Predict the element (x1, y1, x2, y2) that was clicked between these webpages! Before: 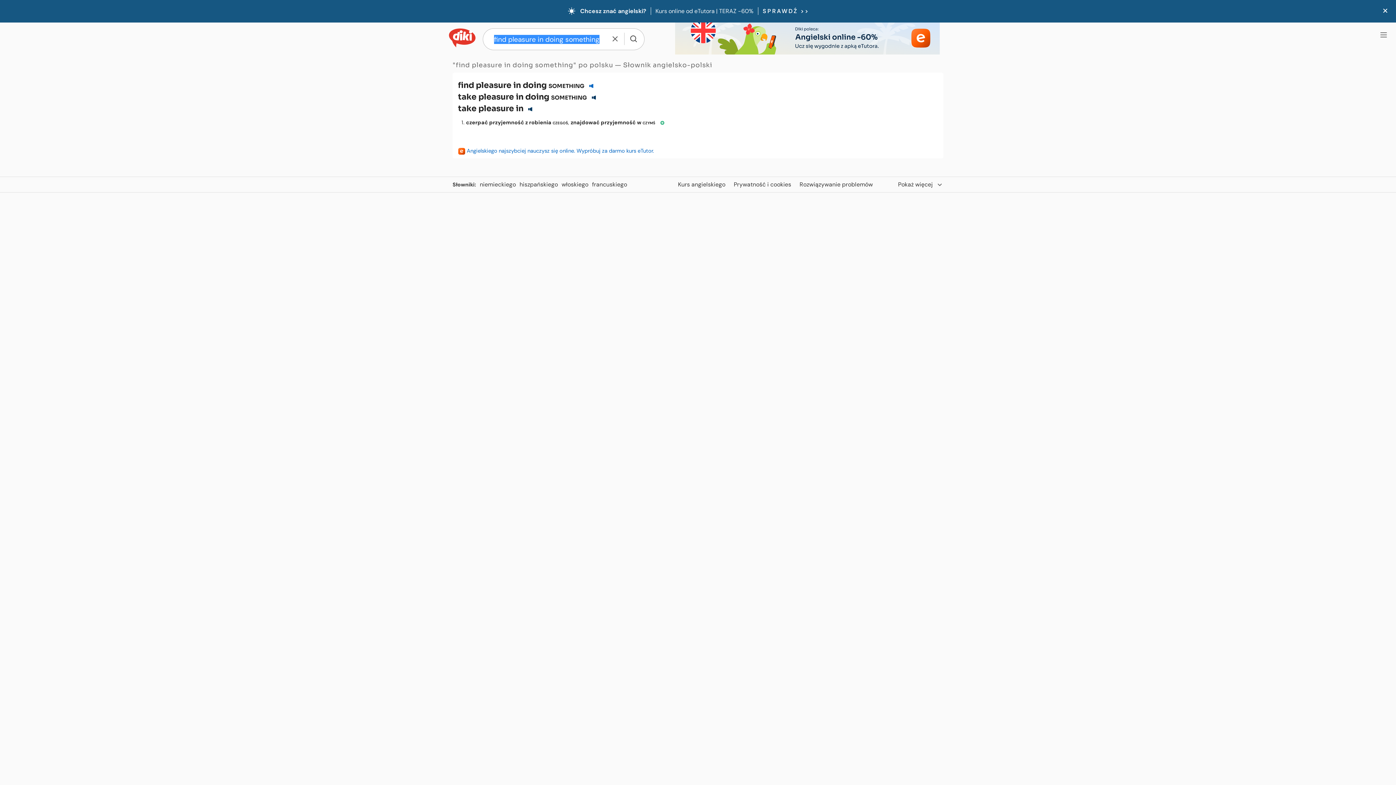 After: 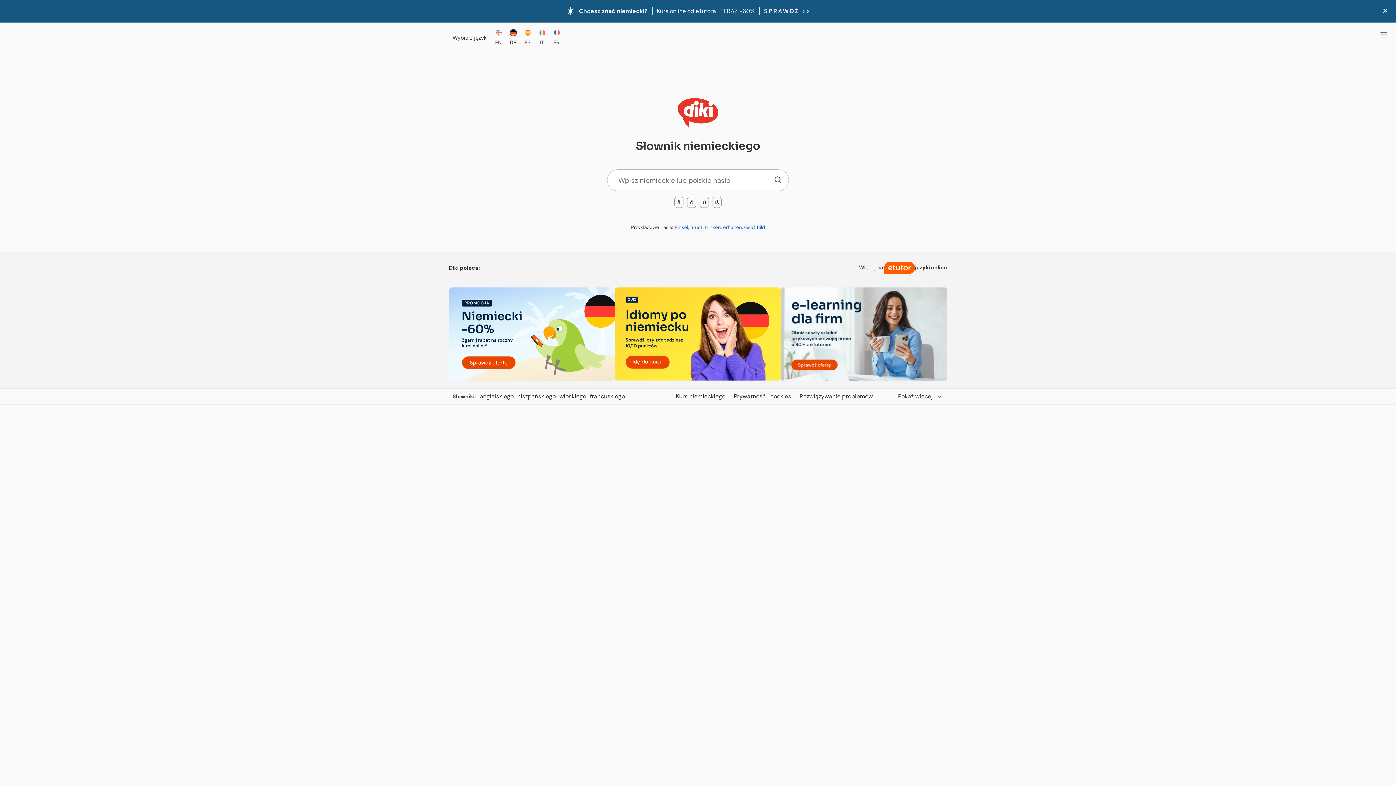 Action: label: niemieckiego bbox: (479, 180, 519, 188)